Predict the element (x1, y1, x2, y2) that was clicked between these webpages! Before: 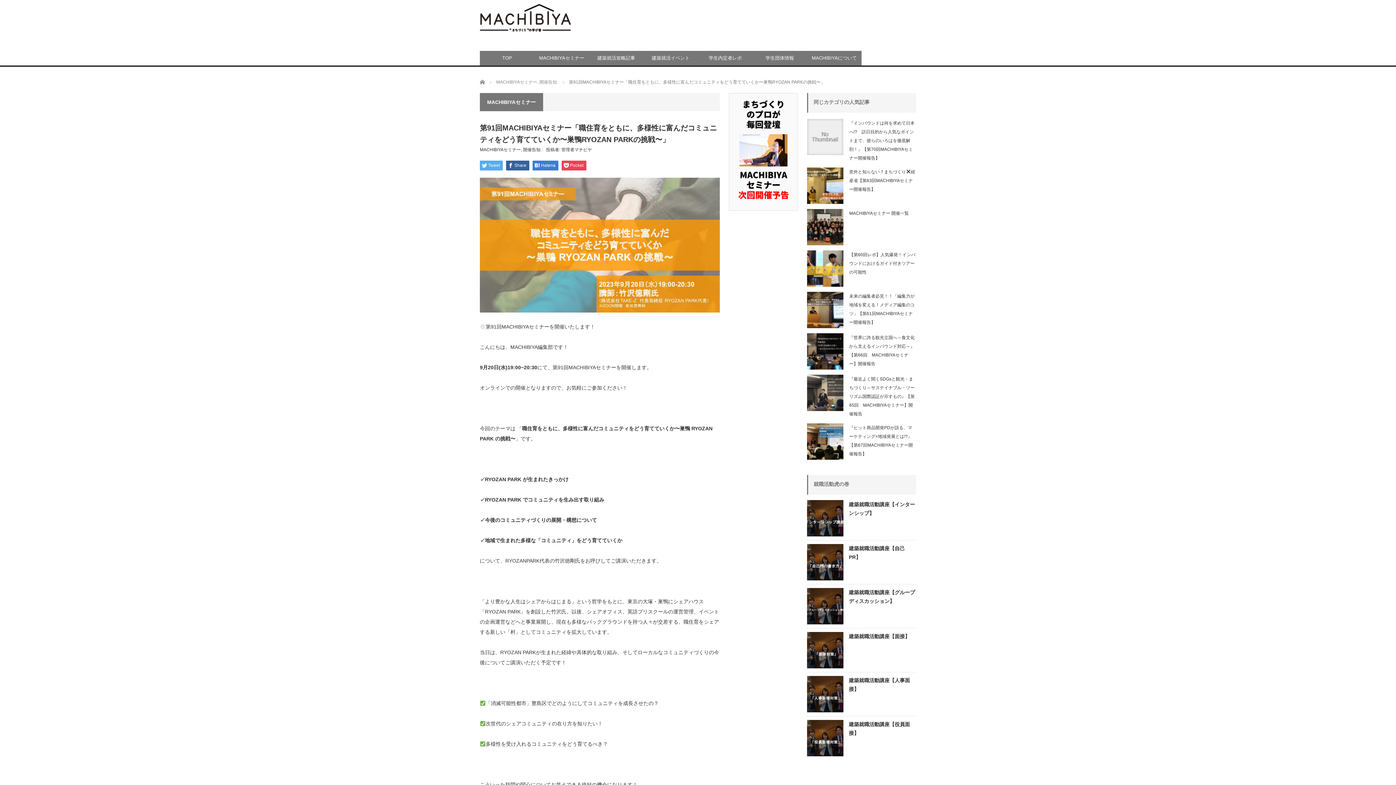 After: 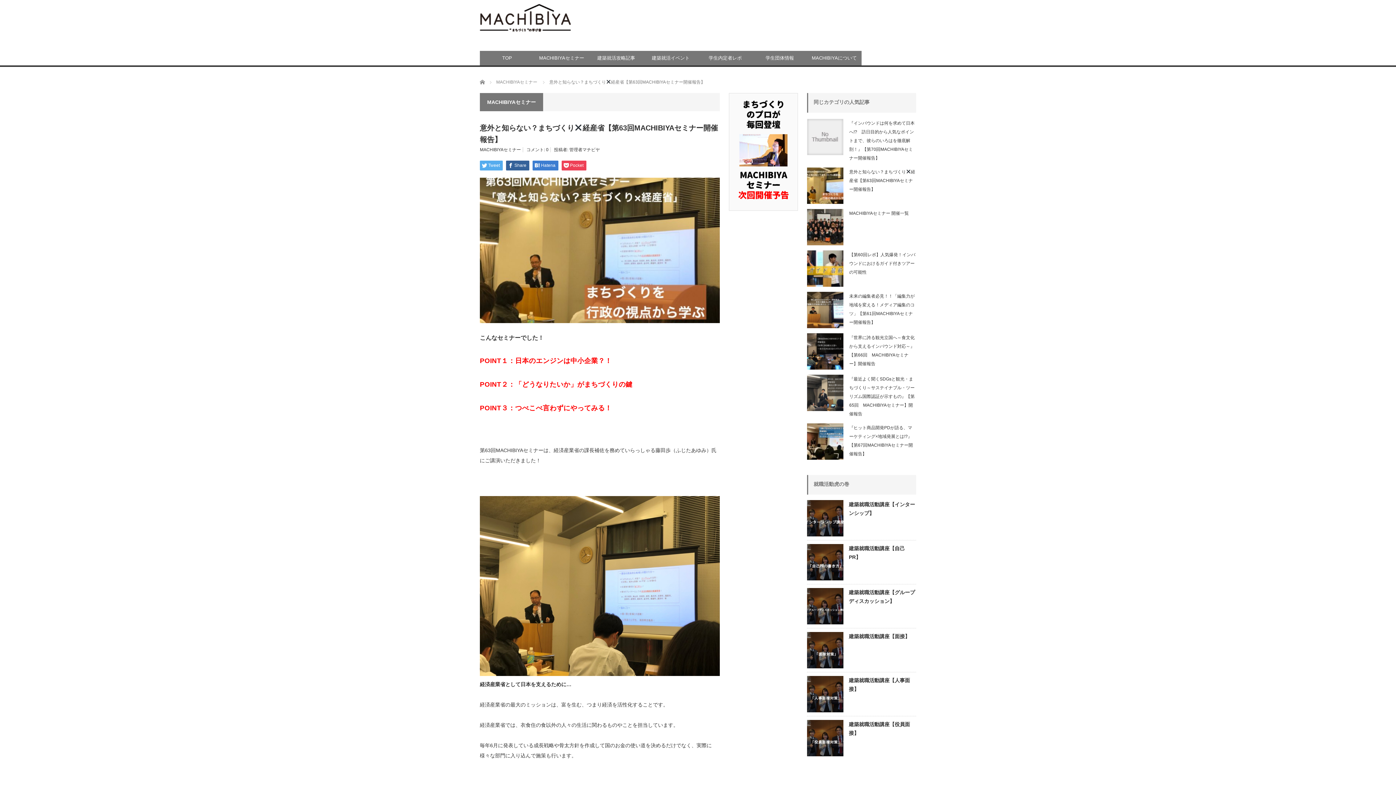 Action: label: 意外と知らない？まちづくり経産省【第63回MACHIBIYAセミナー開催報告】 bbox: (849, 169, 915, 192)